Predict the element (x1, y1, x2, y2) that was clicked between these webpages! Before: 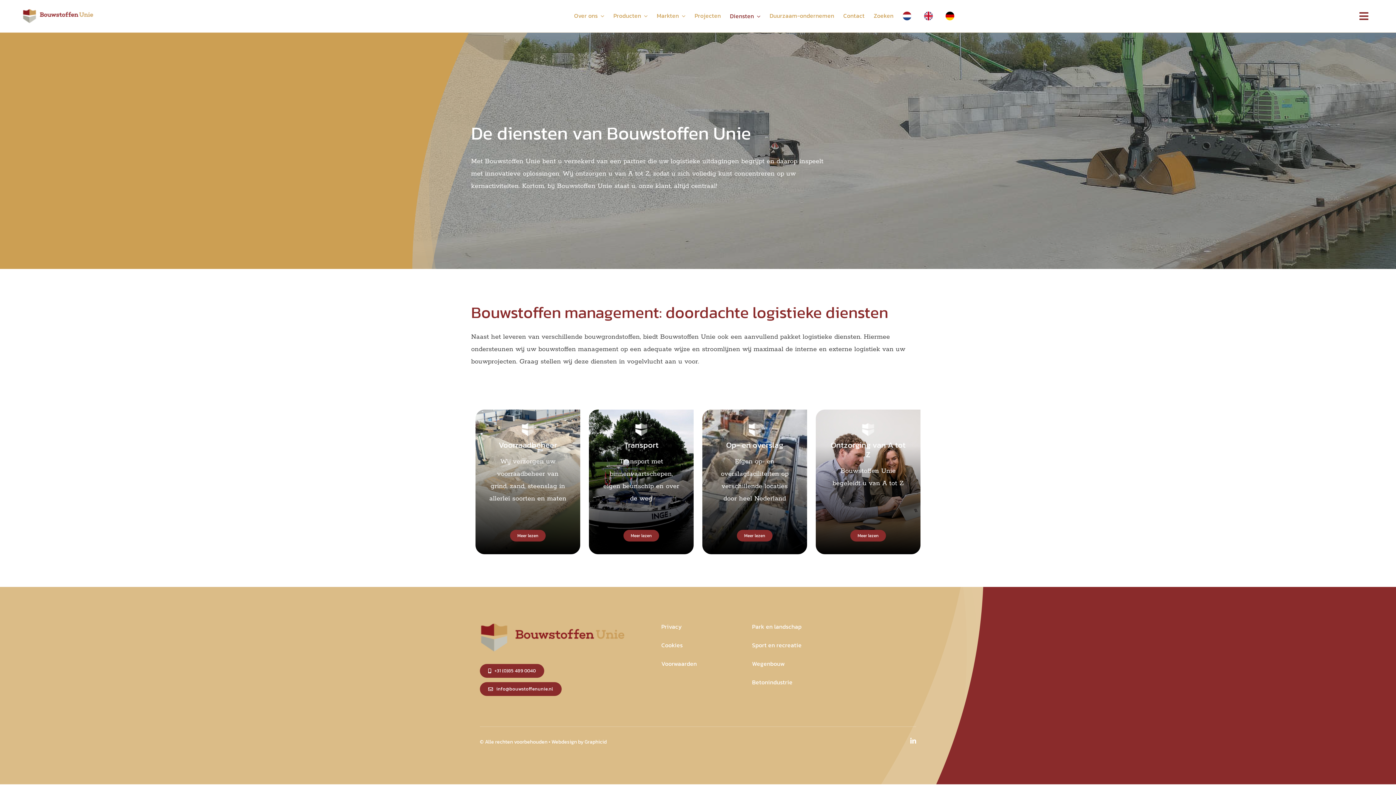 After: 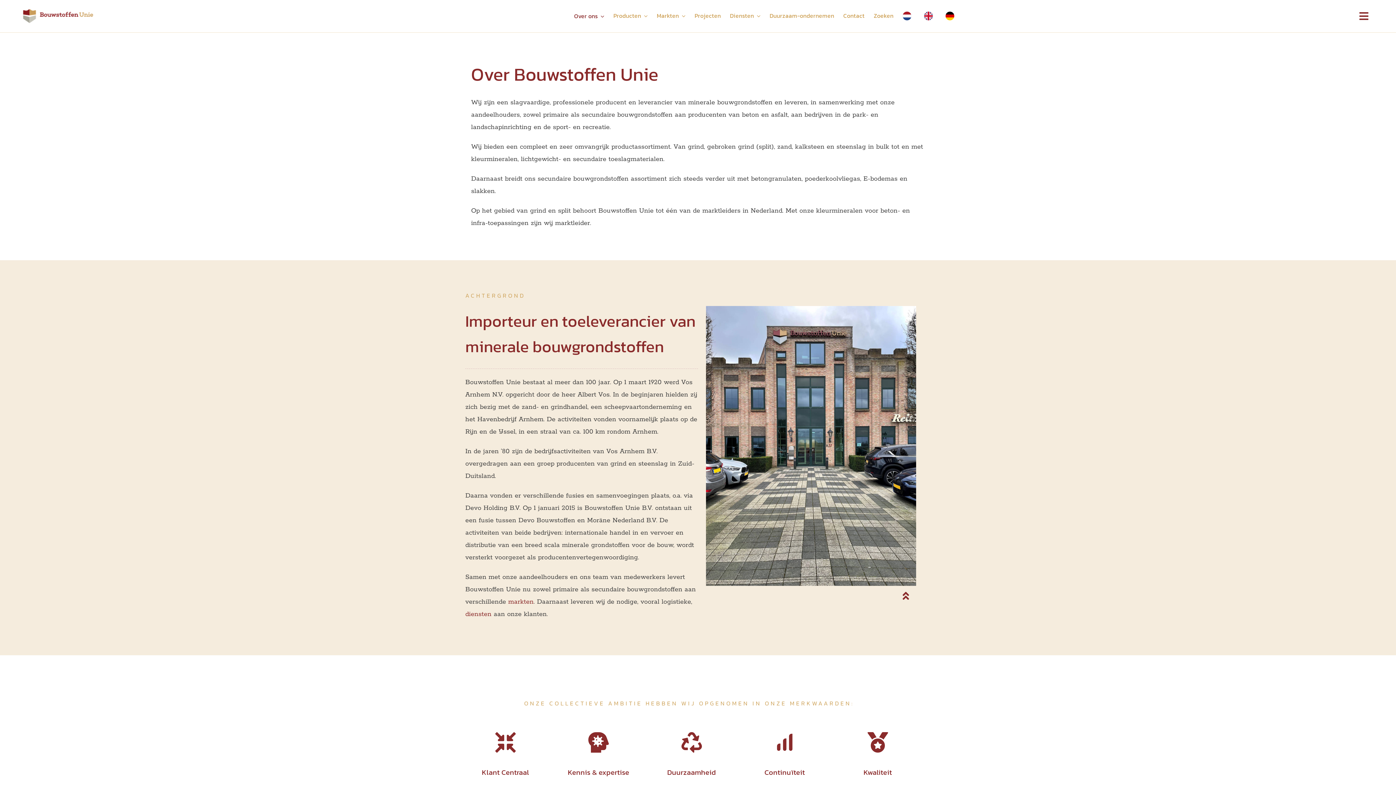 Action: bbox: (574, 10, 604, 21) label: Over ons